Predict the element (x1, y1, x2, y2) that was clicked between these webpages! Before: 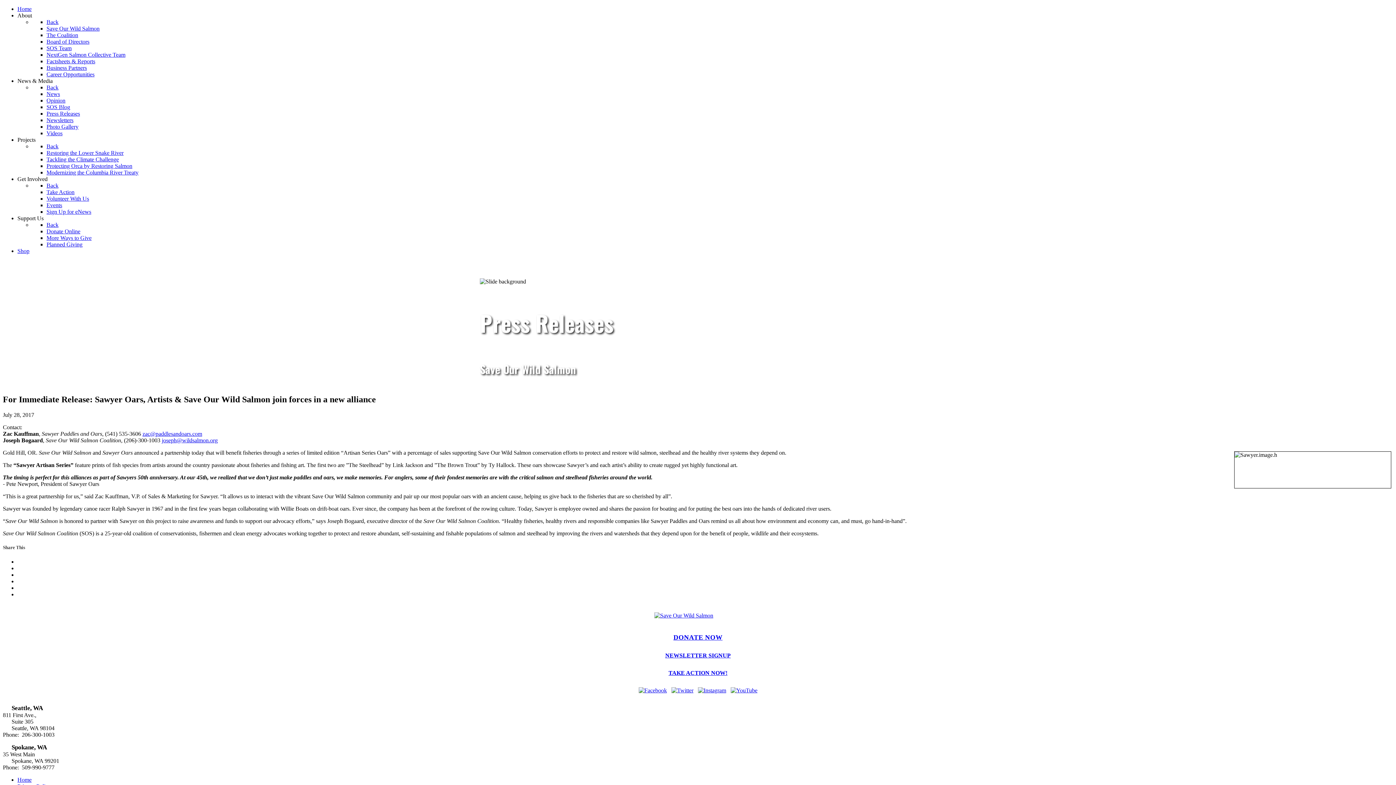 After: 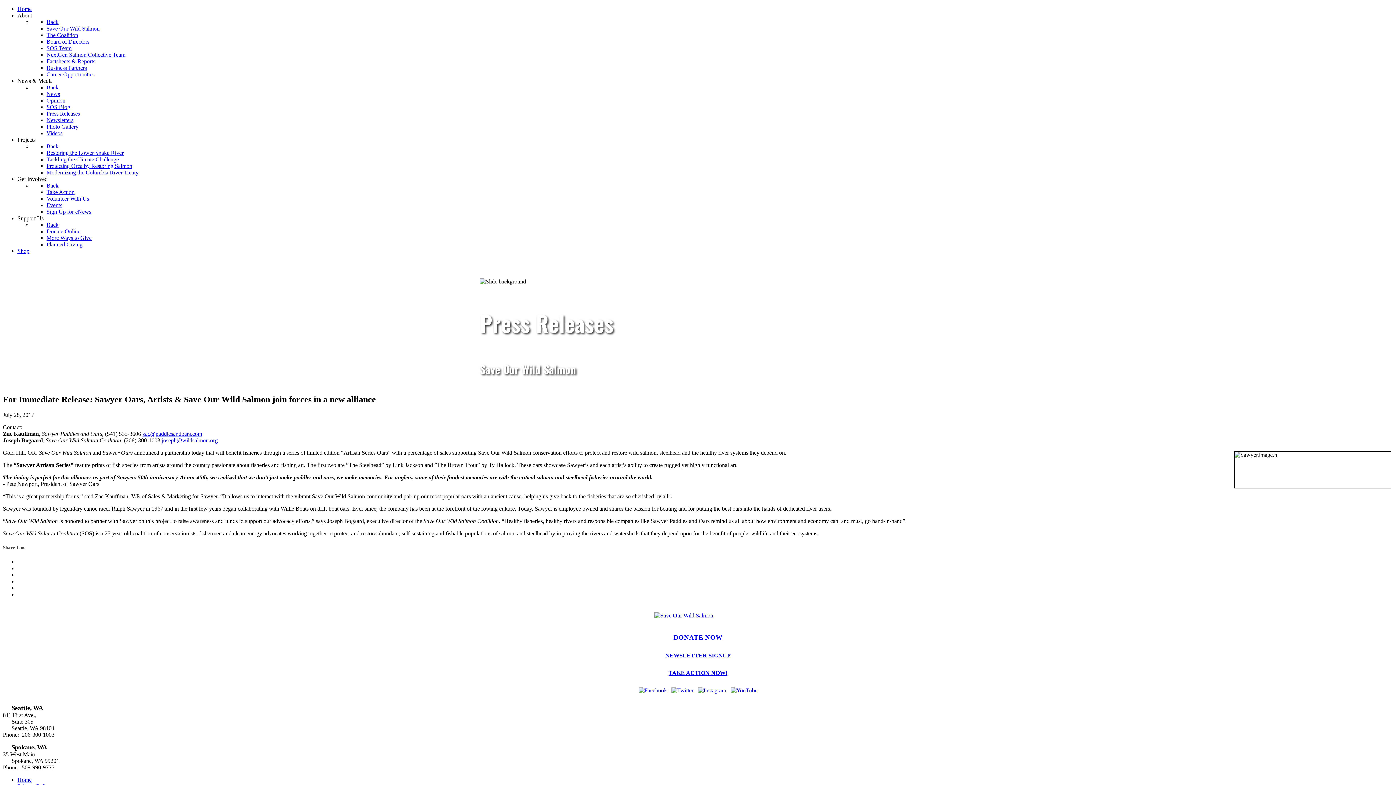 Action: bbox: (727, 687, 759, 693)